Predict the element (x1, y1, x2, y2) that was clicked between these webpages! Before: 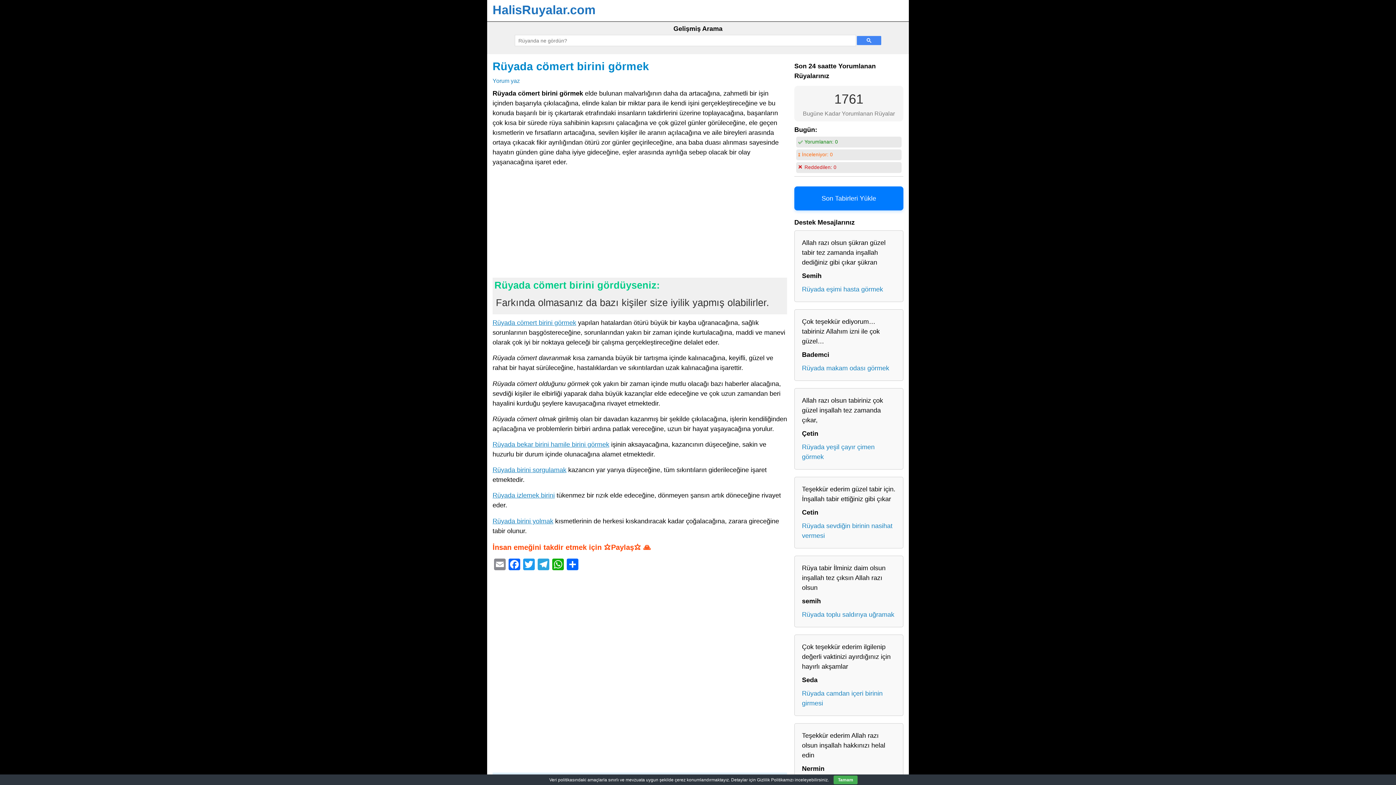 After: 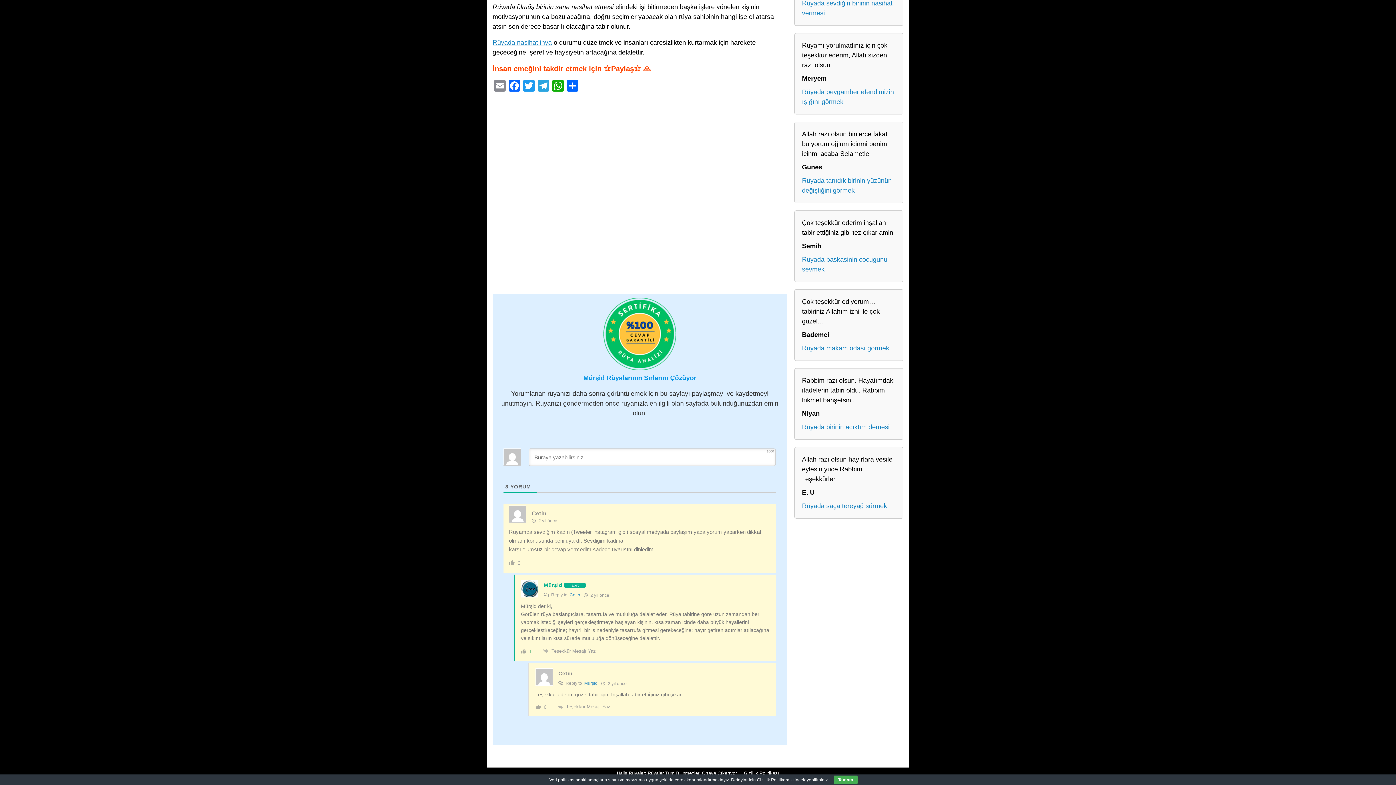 Action: bbox: (802, 521, 896, 541) label: Rüyada sevdiğin birinin nasihat vermesi